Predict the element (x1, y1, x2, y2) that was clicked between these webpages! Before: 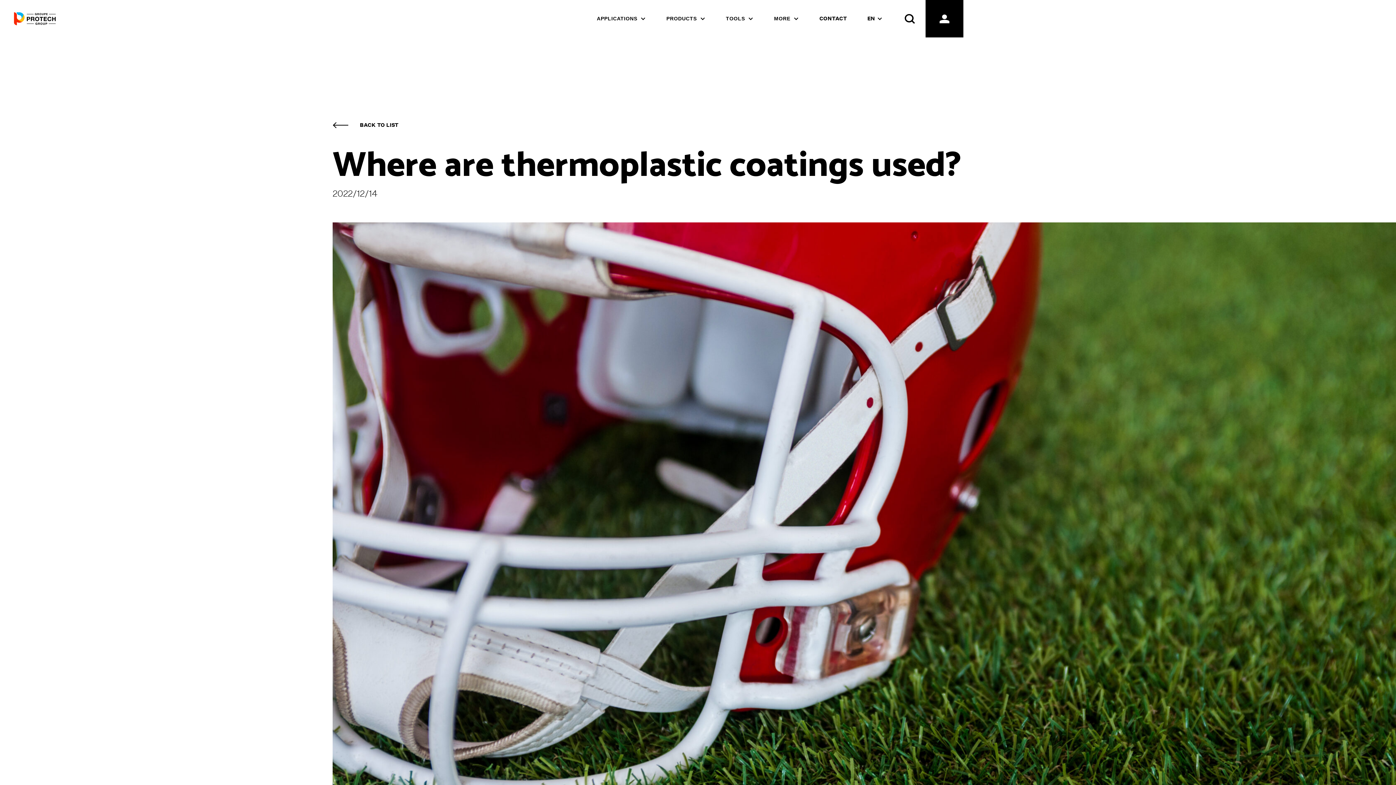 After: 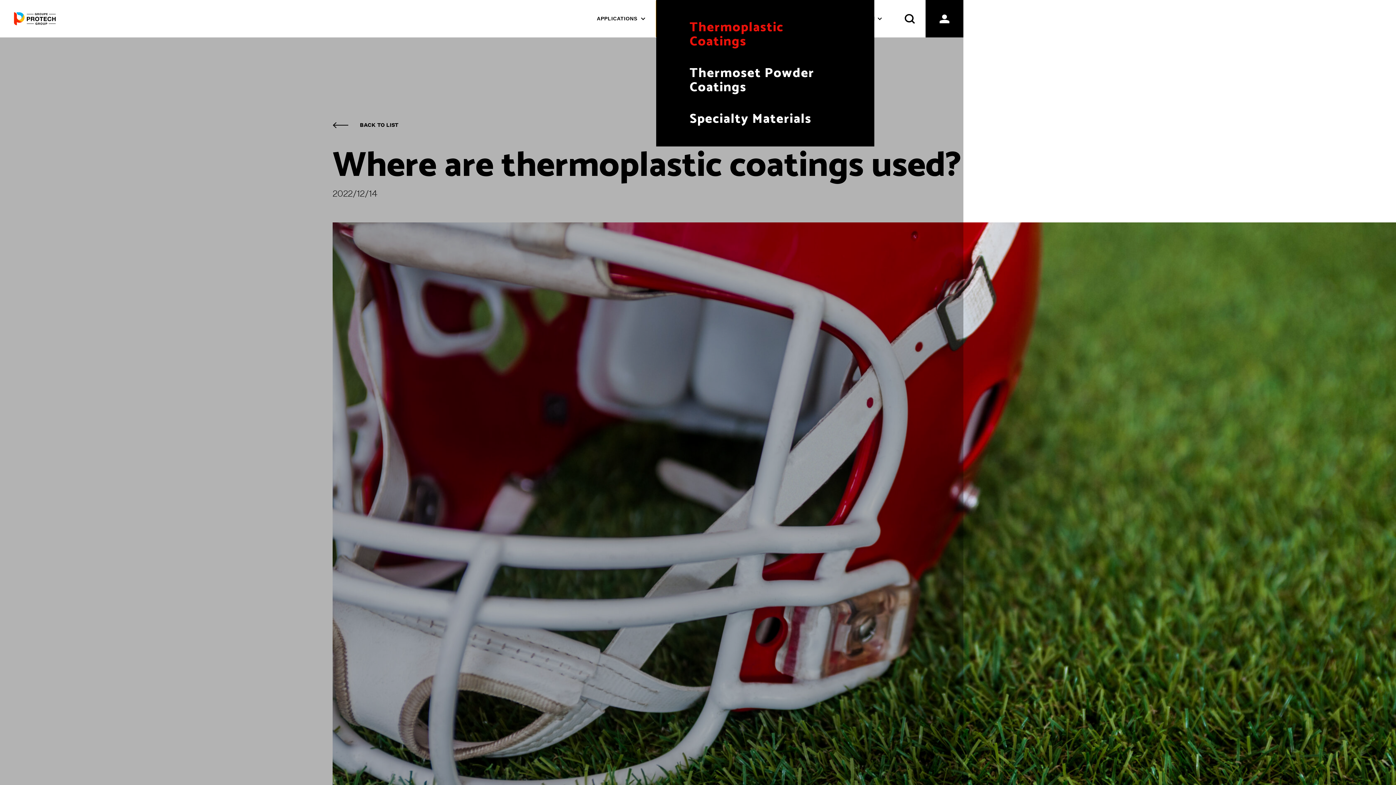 Action: bbox: (656, 0, 715, 37)